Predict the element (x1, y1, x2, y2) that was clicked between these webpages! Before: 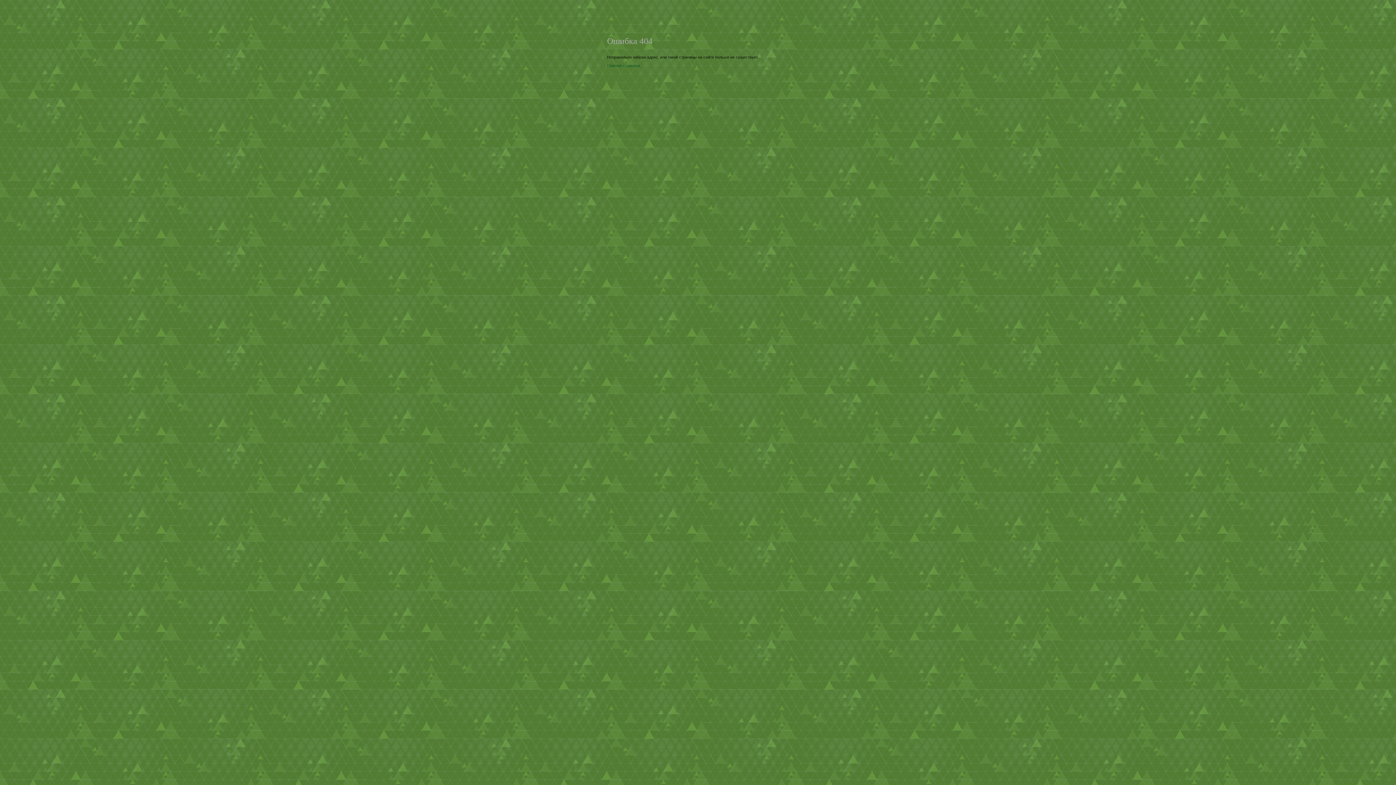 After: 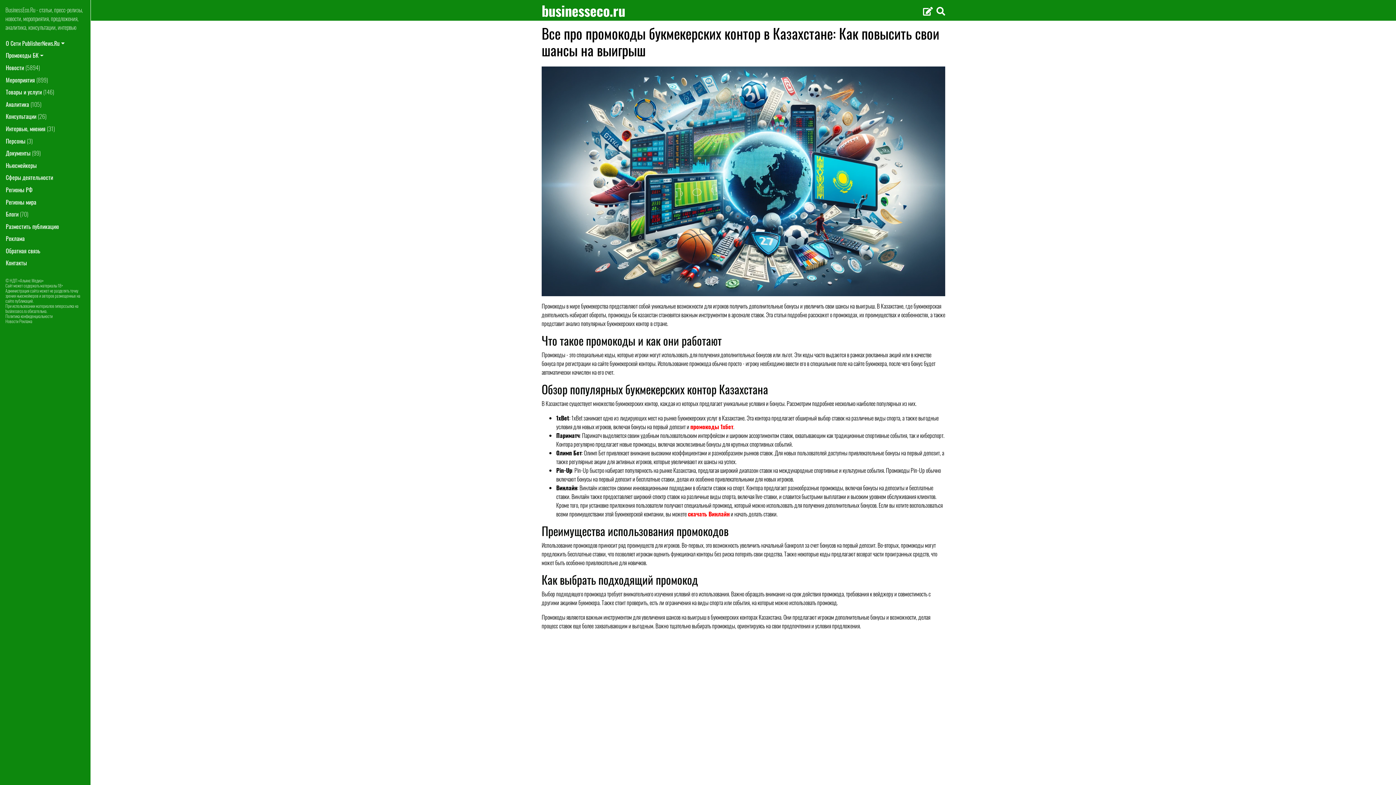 Action: bbox: (607, 63, 640, 67) label: Главная страница